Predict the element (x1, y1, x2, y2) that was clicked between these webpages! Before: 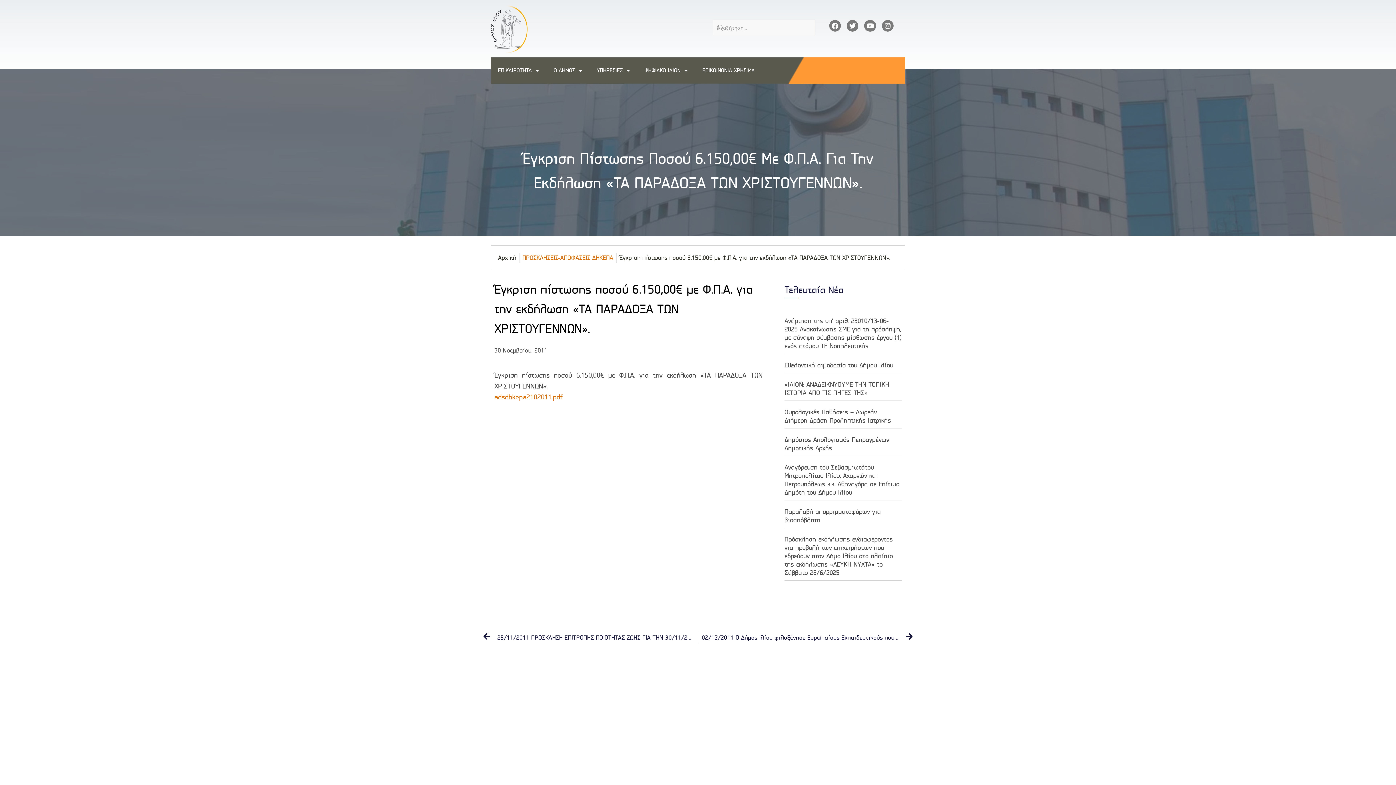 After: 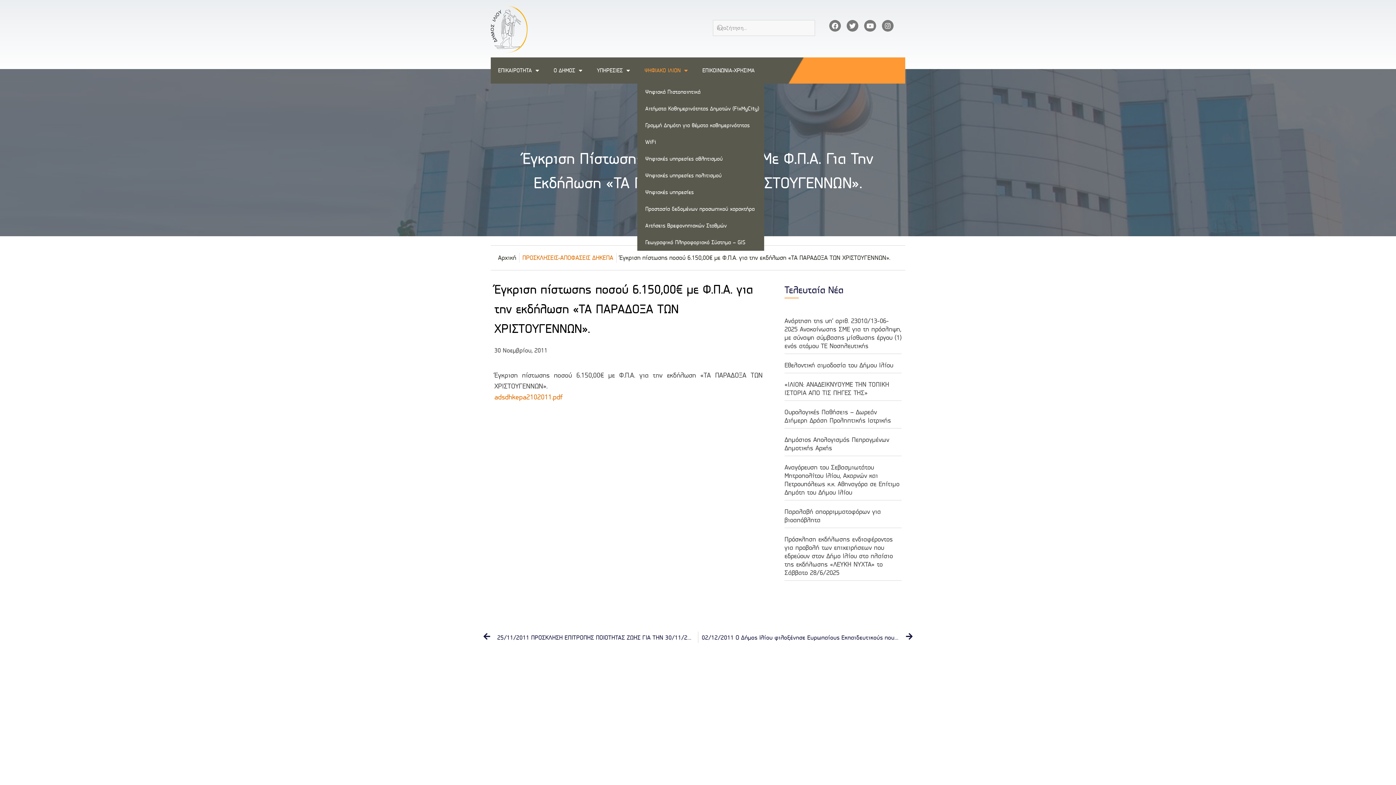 Action: bbox: (637, 57, 695, 83) label: ΨΗΦΙΑΚΟ ΙΛΙΟΝ